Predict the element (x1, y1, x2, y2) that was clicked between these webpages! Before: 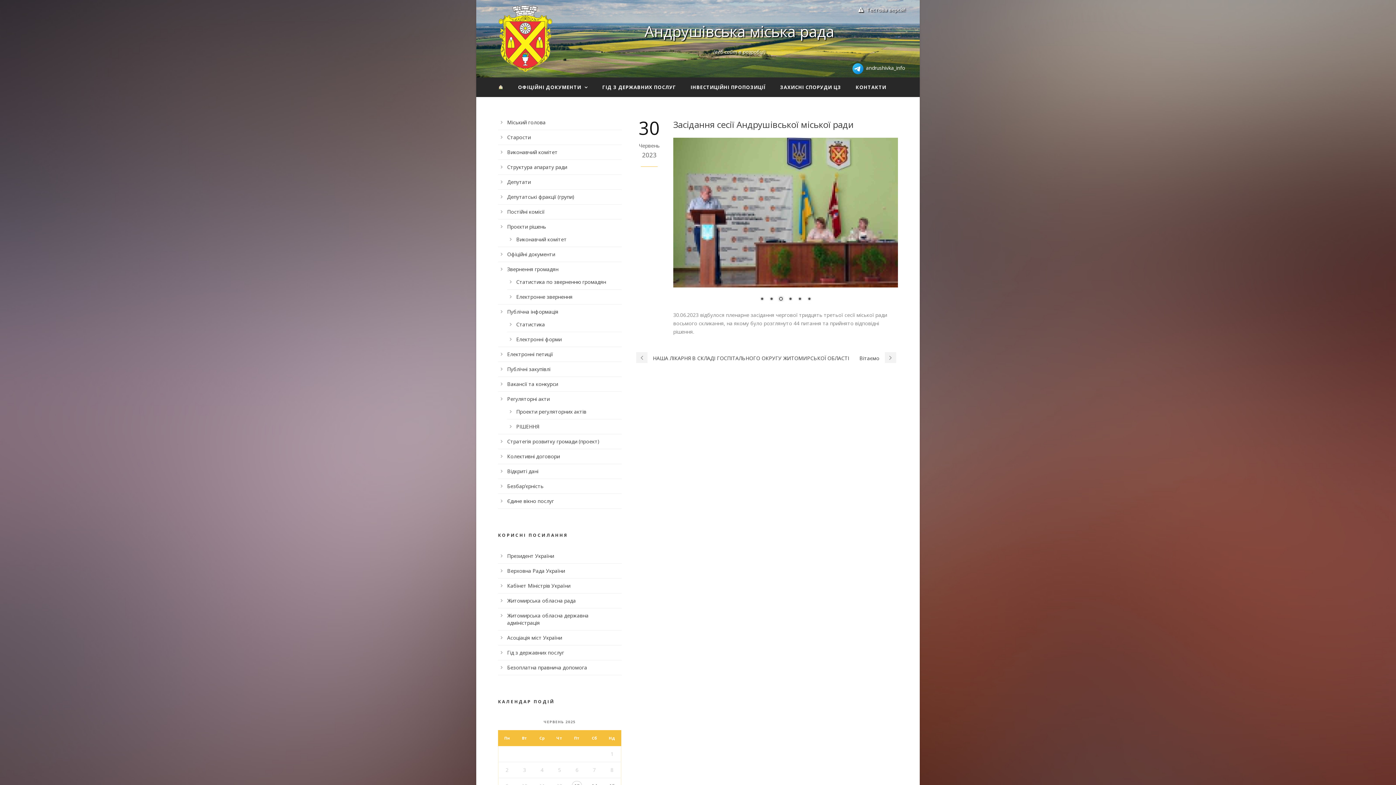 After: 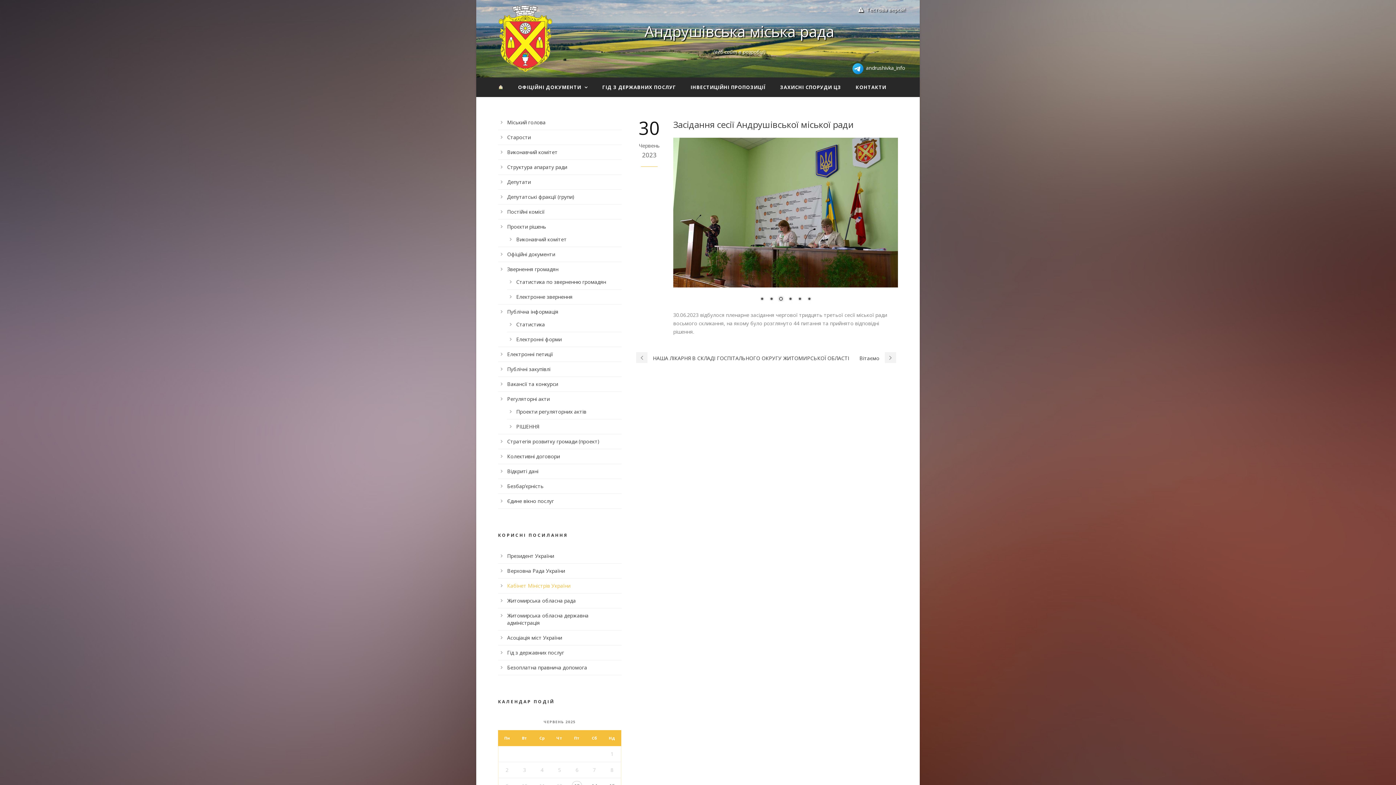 Action: label: Кабінет Міністрів України bbox: (507, 582, 570, 589)